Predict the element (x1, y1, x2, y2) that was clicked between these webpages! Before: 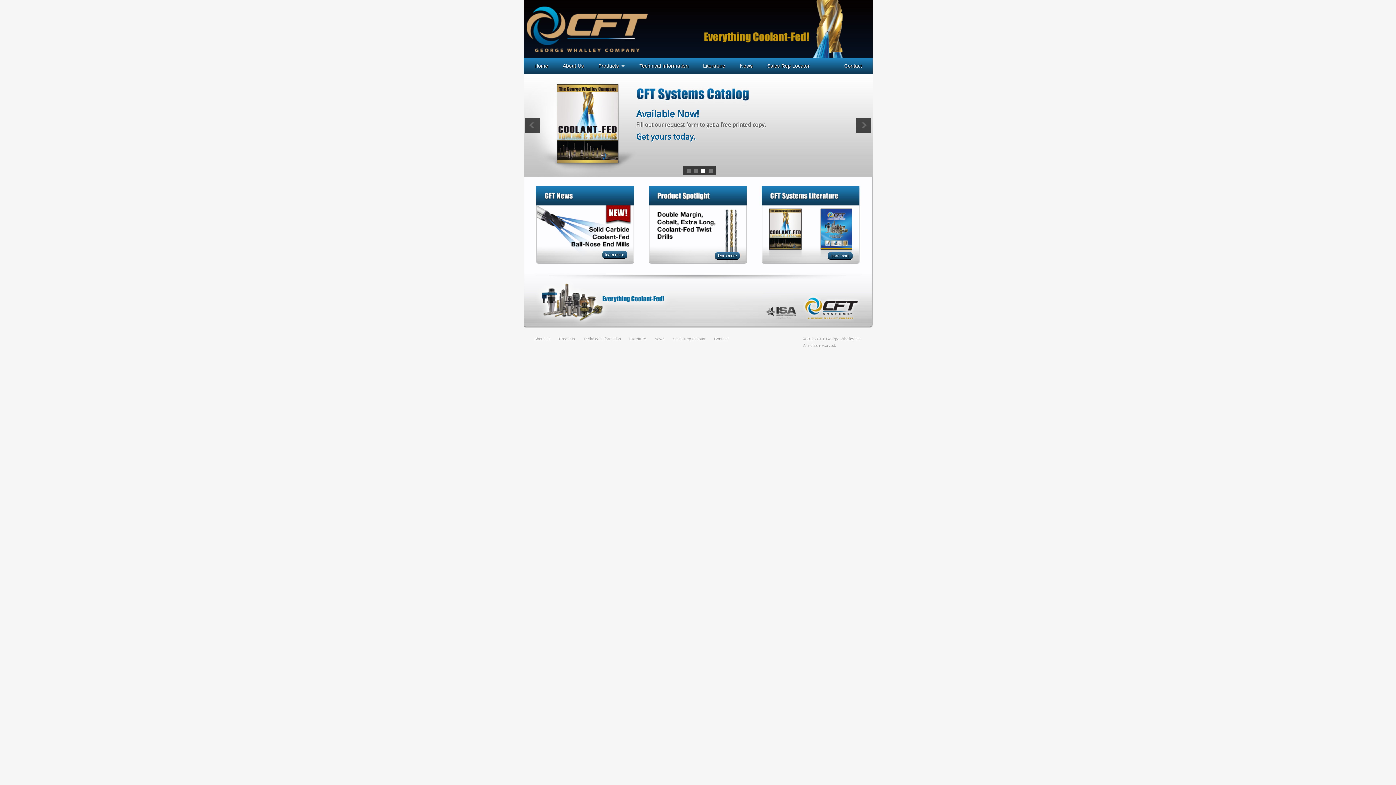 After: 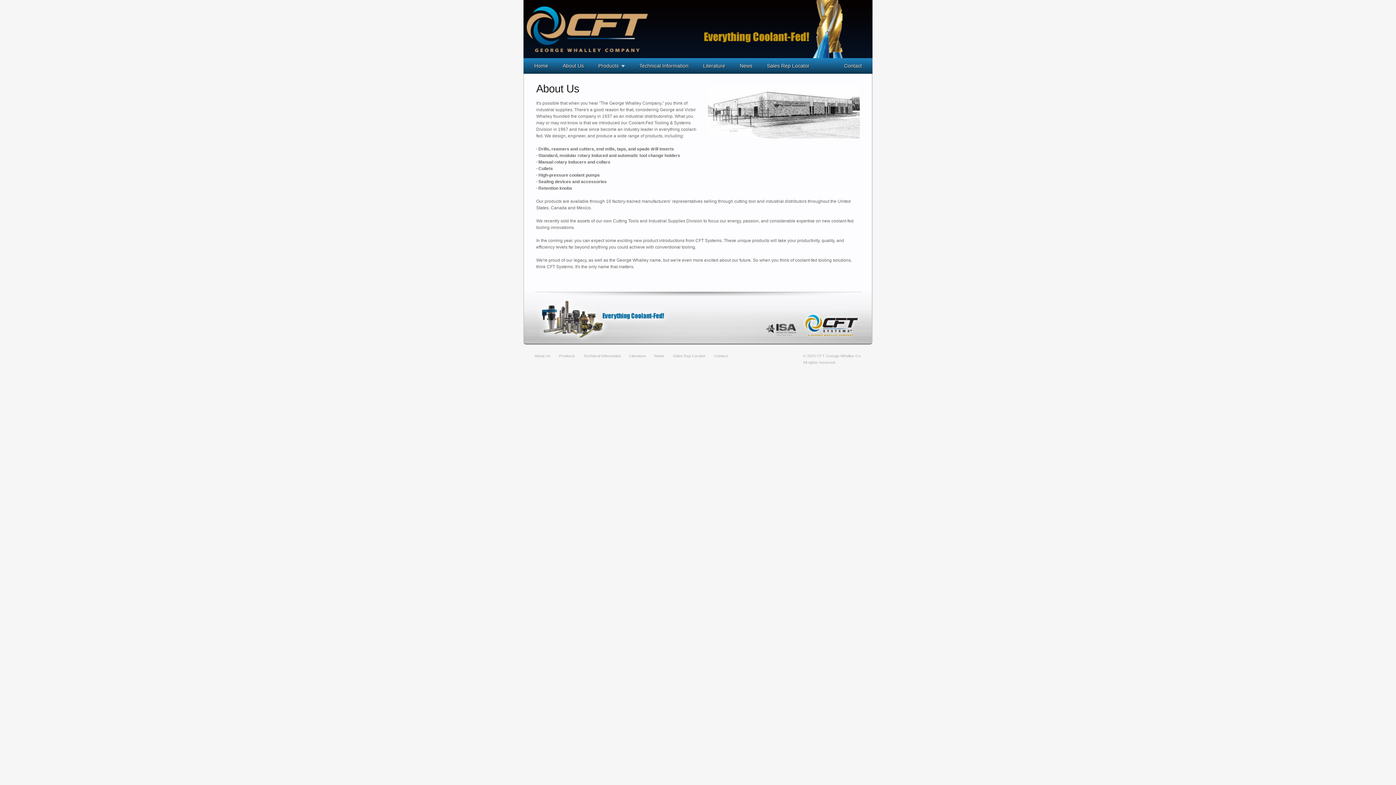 Action: bbox: (559, 60, 587, 70) label: About Us